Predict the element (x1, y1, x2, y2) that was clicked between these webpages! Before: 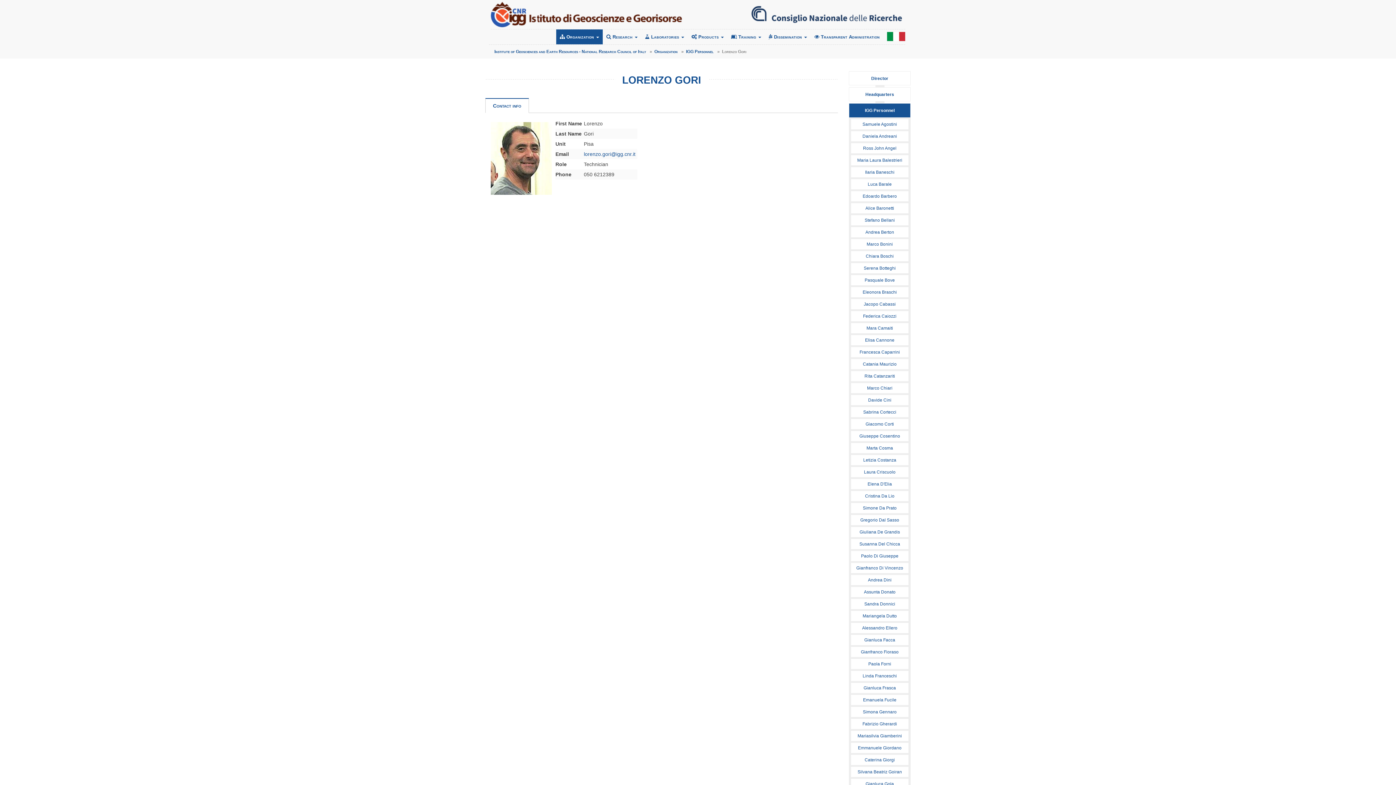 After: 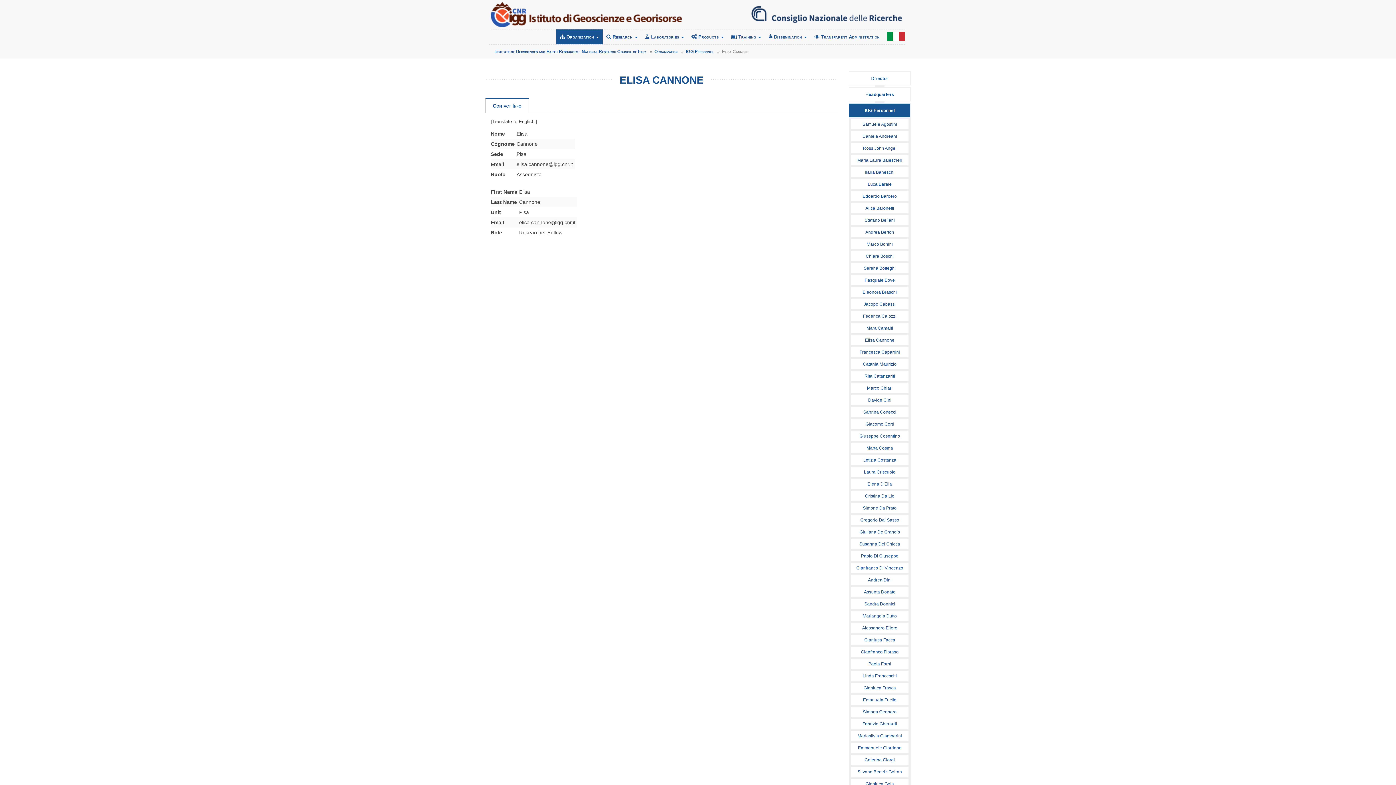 Action: bbox: (851, 335, 908, 345) label: Elisa Cannone